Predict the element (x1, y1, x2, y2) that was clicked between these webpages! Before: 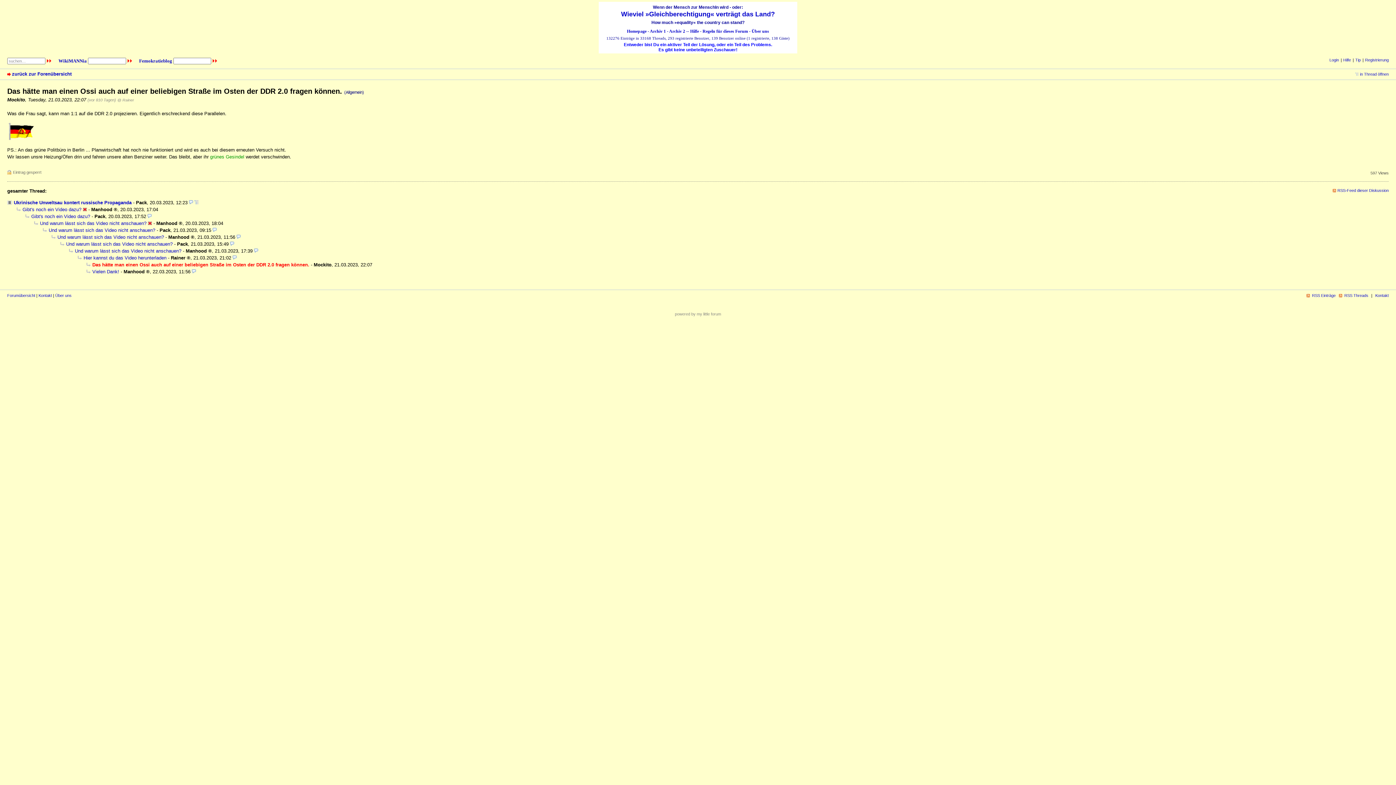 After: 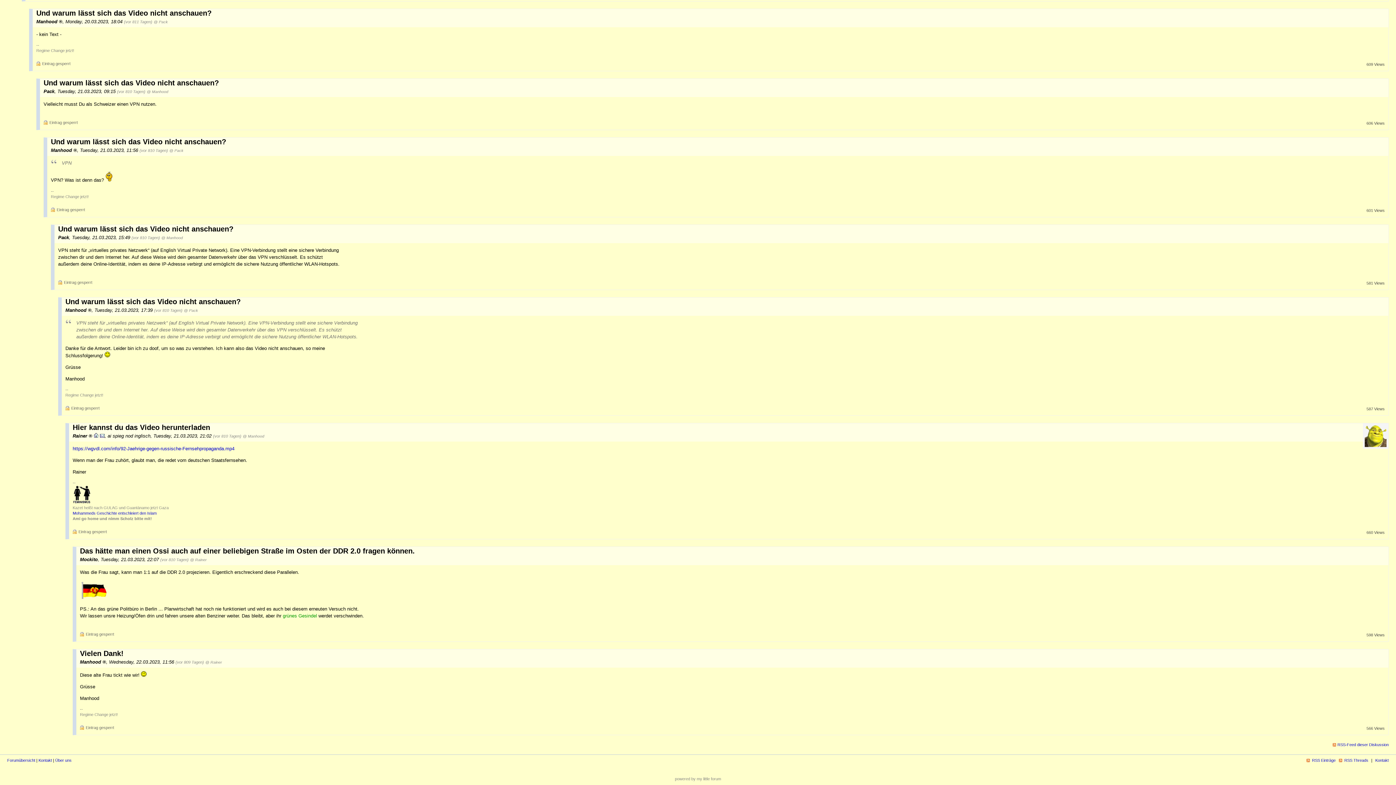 Action: bbox: (1355, 72, 1389, 76) label: in Thread öffnen